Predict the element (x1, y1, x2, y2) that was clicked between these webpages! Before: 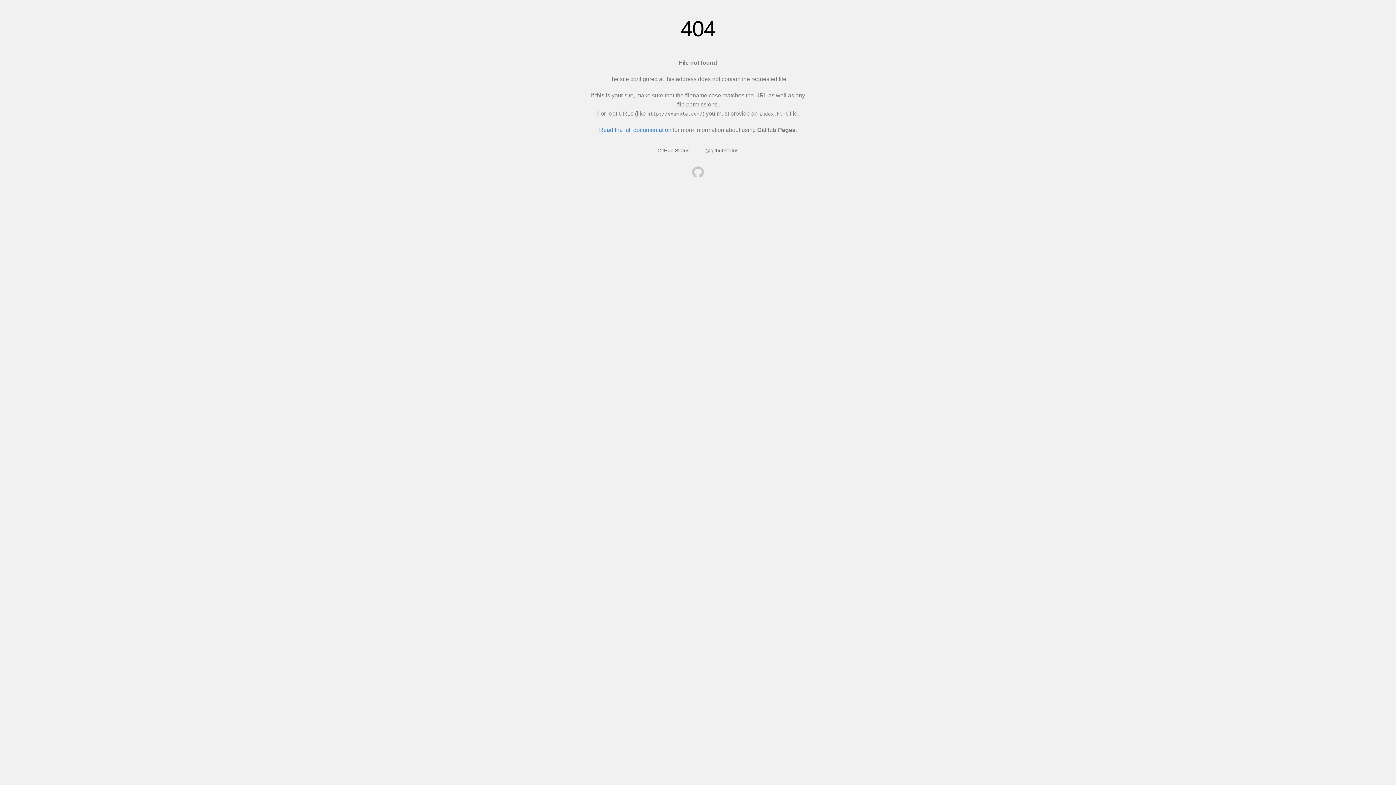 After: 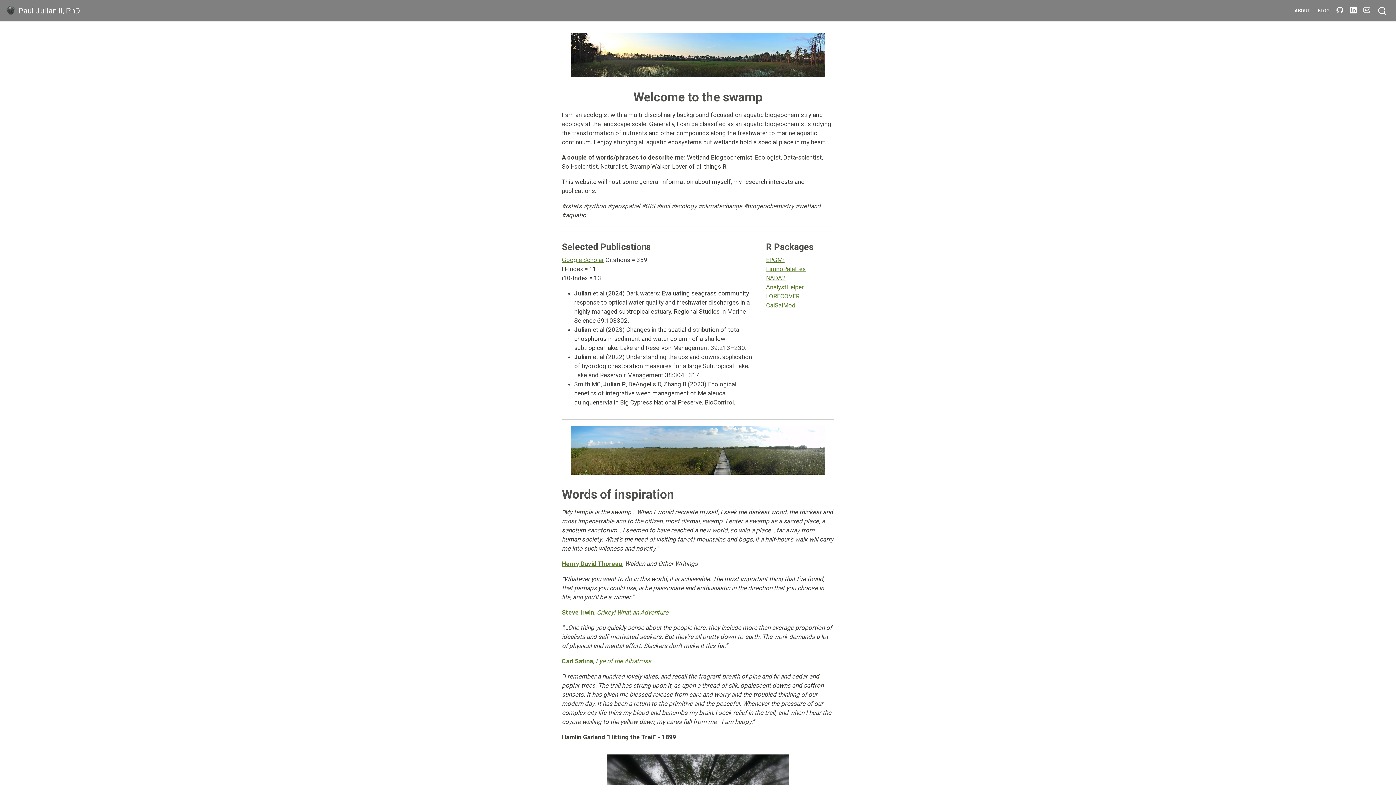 Action: bbox: (692, 166, 704, 179)